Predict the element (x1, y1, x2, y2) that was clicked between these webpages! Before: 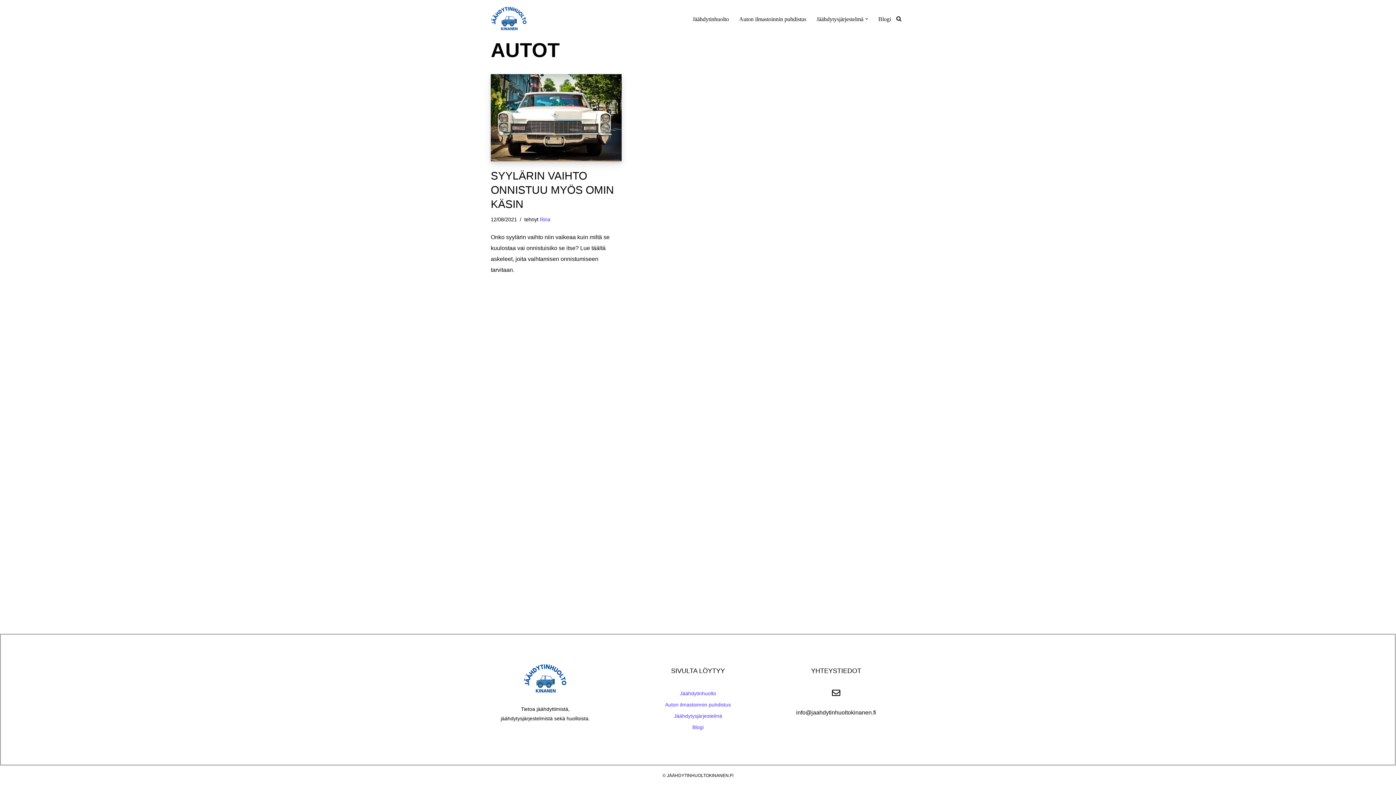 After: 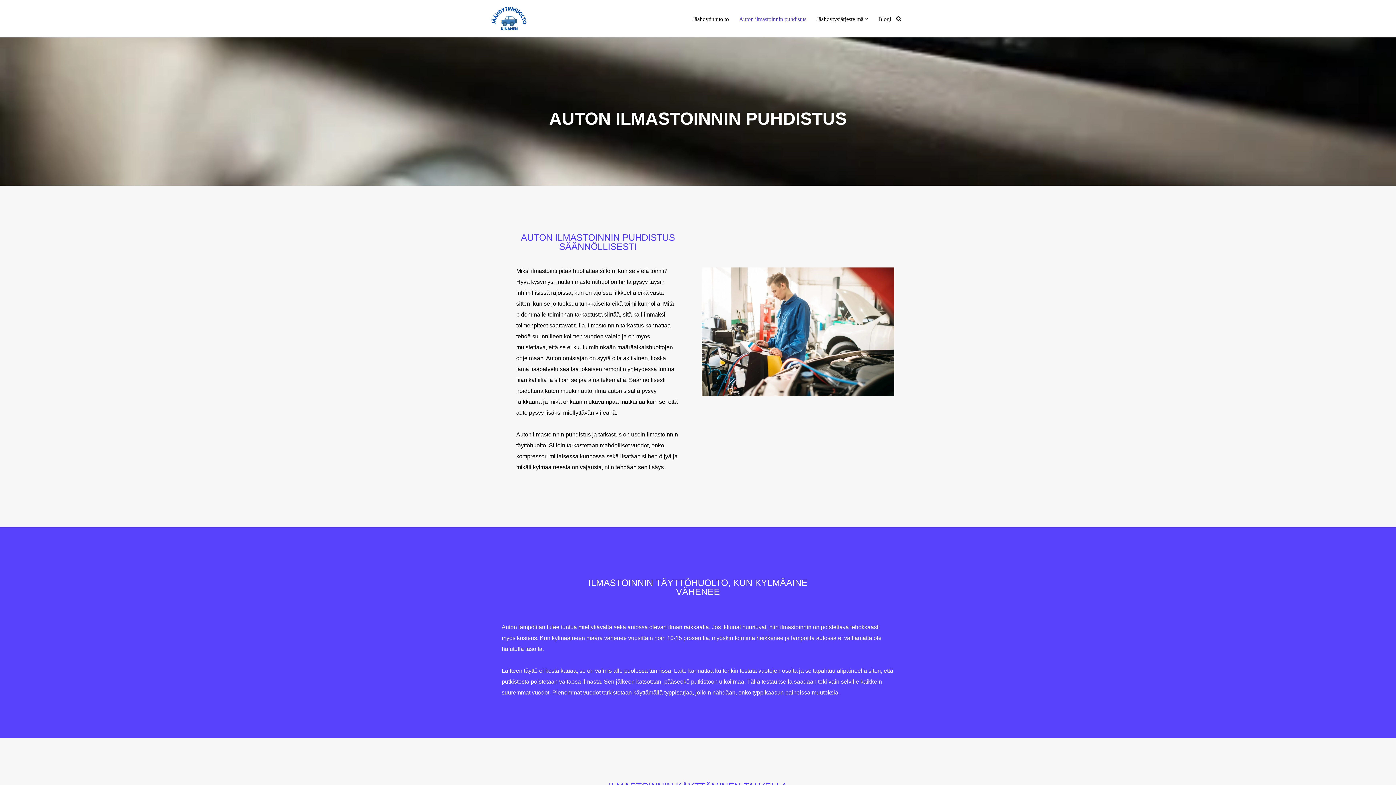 Action: label: Auton ilmastoinnin puhdistus bbox: (636, 700, 759, 709)